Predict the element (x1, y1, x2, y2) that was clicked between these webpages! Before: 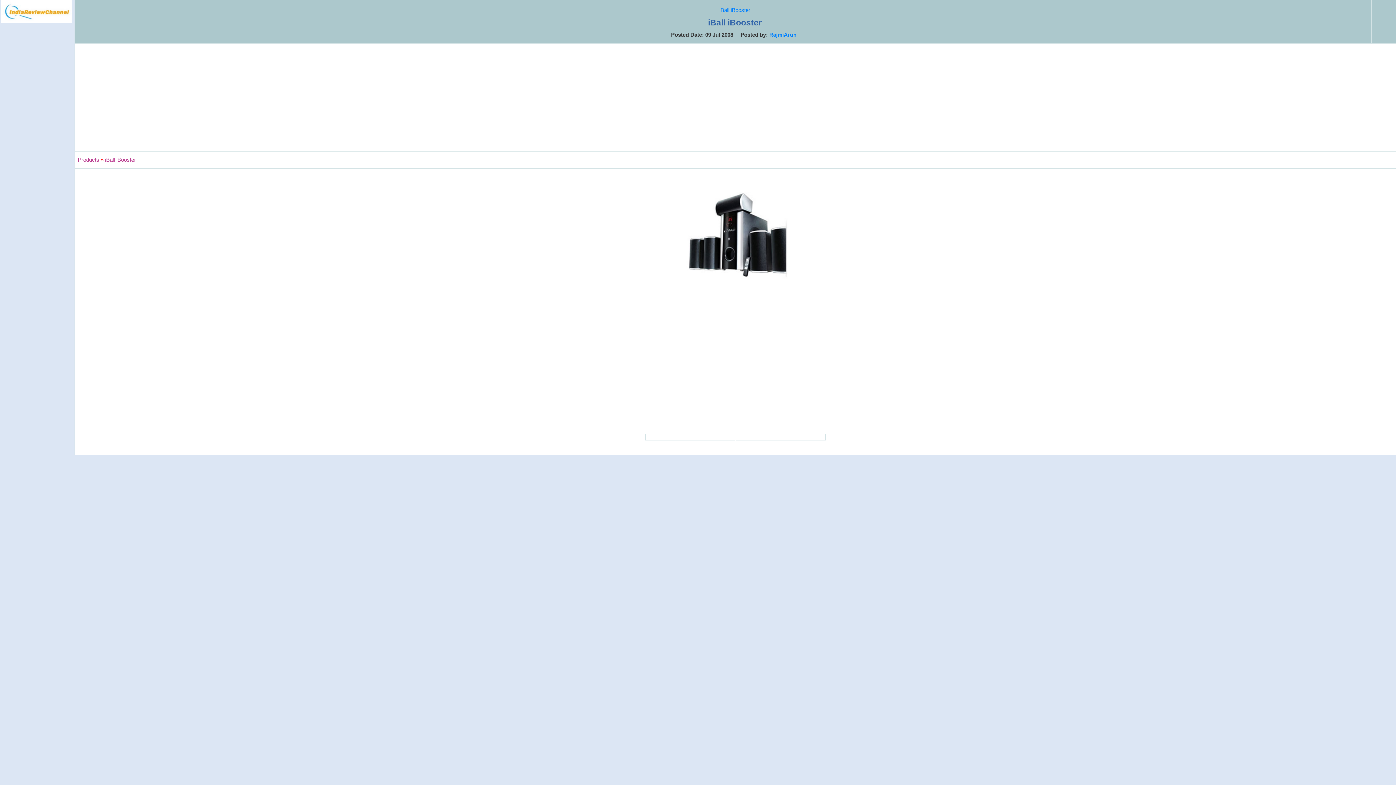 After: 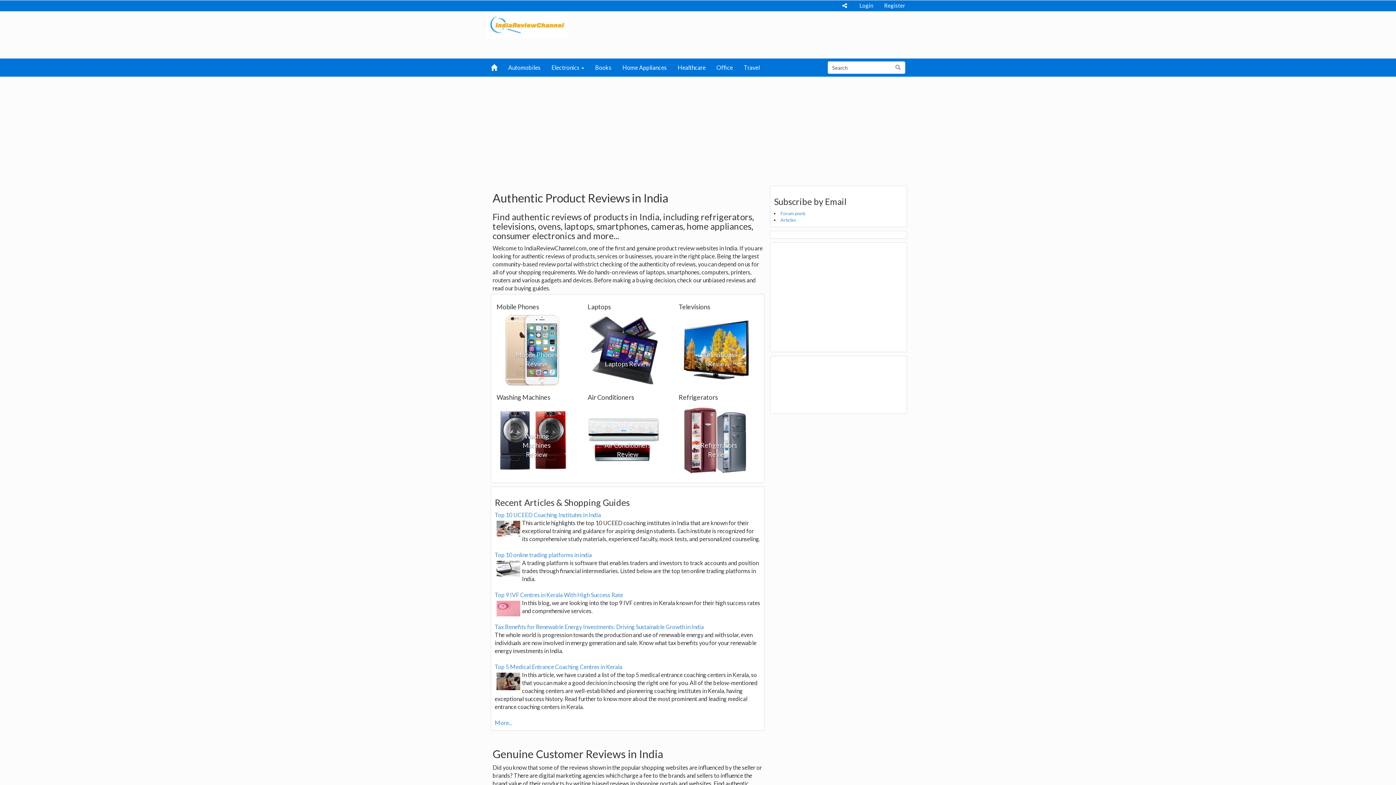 Action: bbox: (0, 18, 72, 24)